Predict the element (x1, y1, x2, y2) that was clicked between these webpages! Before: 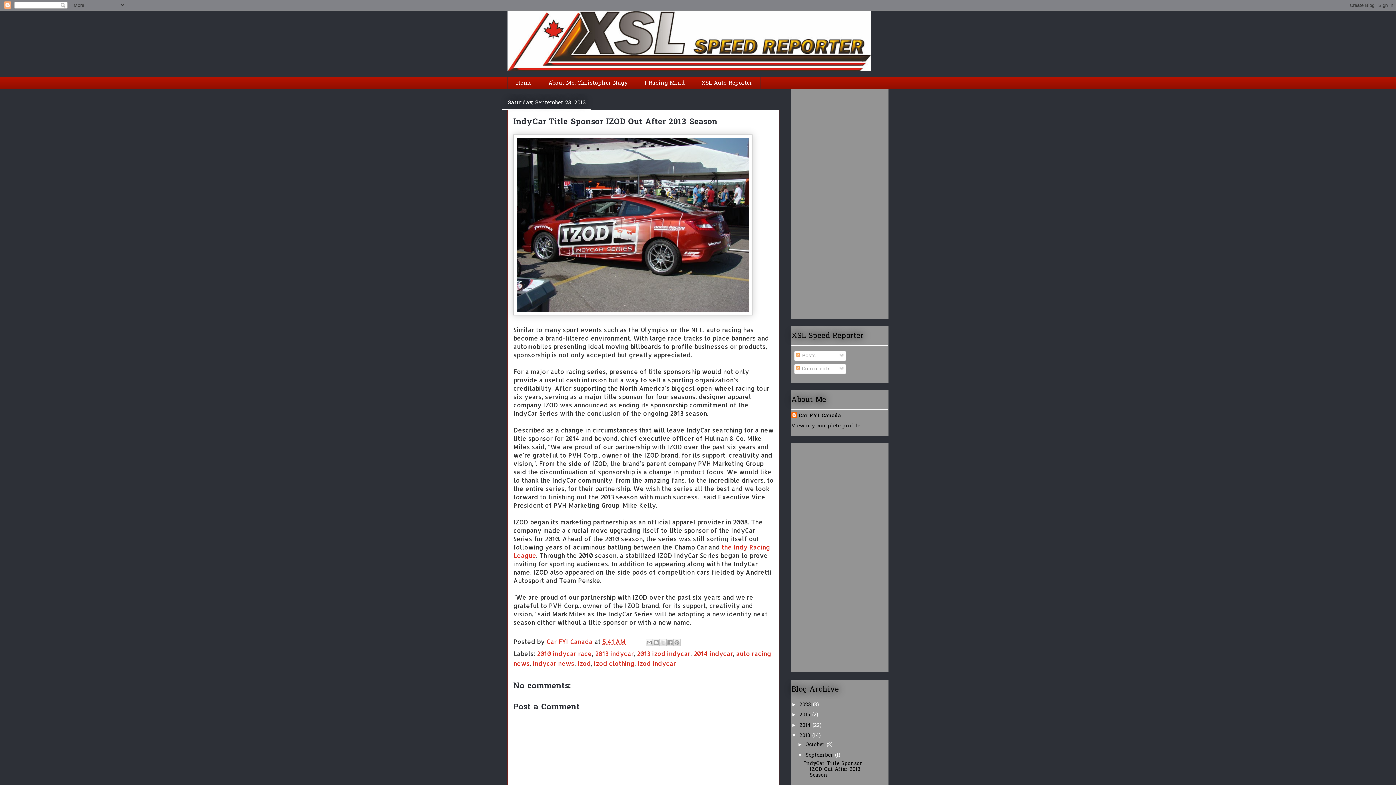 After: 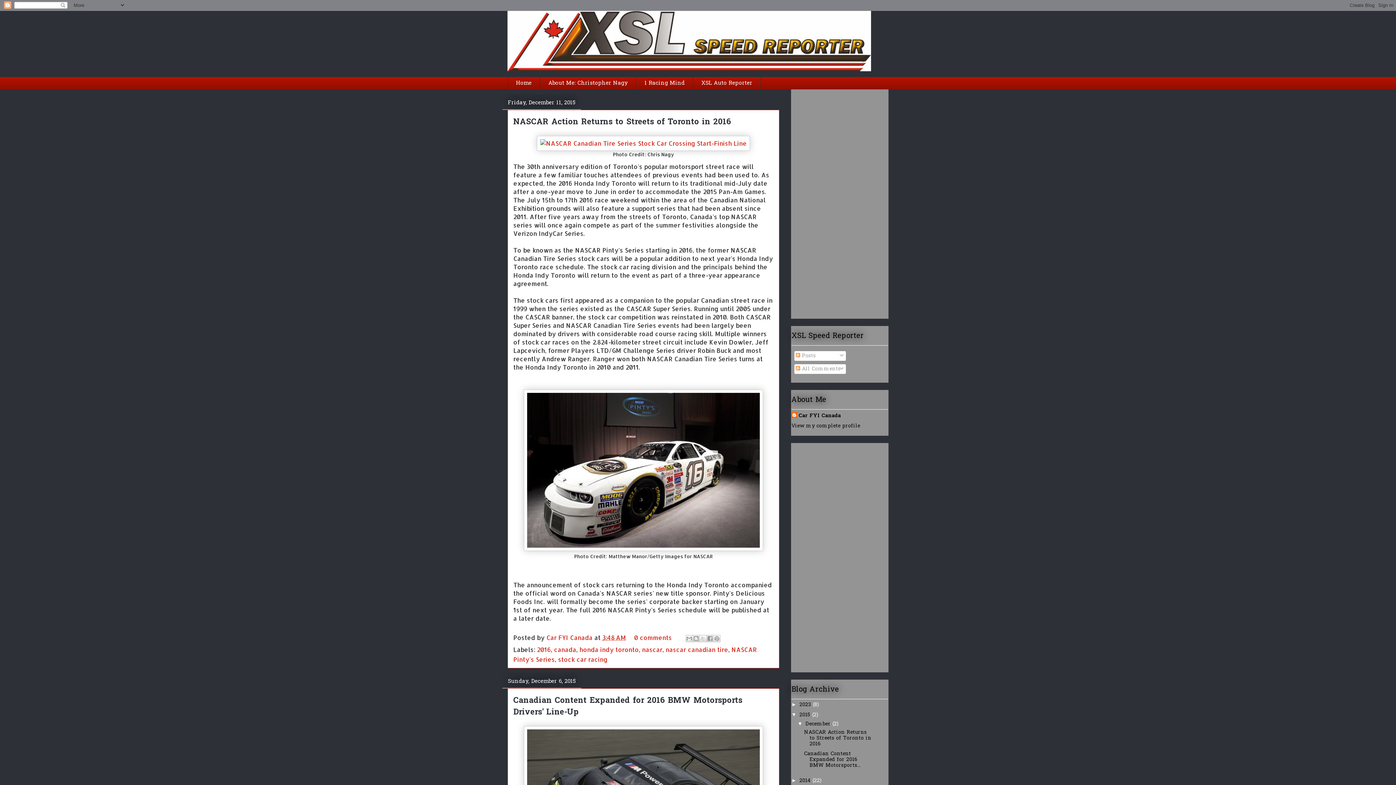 Action: label: 2015  bbox: (799, 711, 812, 719)